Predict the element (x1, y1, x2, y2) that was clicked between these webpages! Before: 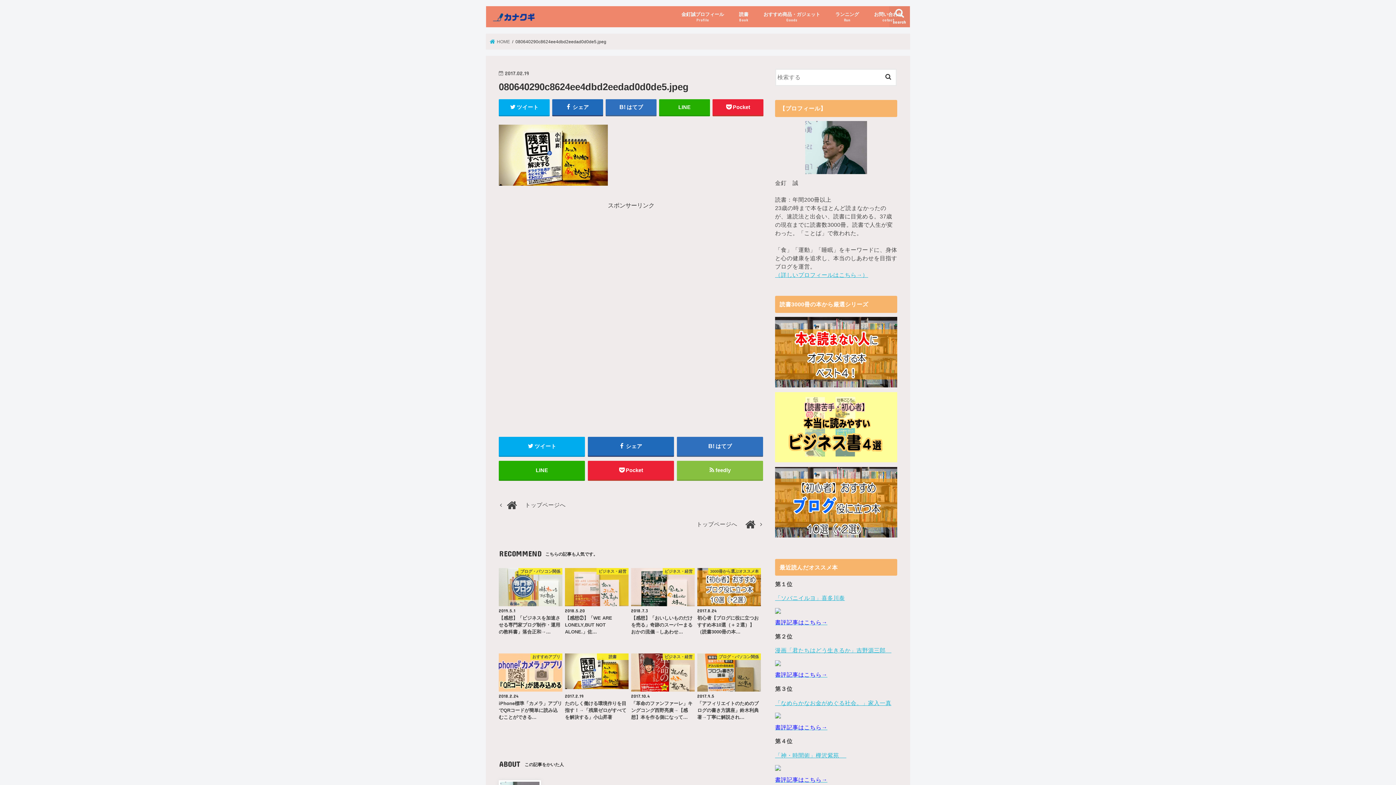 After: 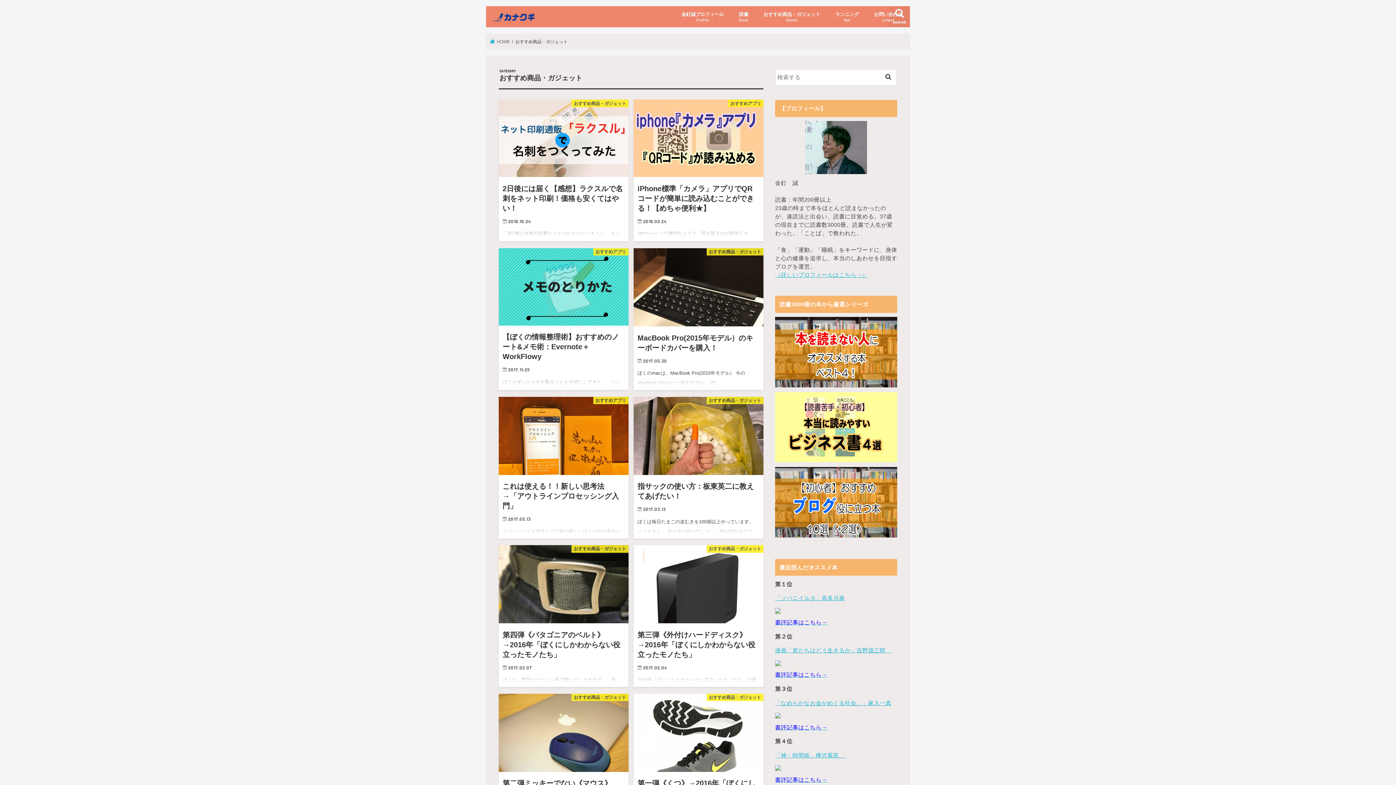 Action: label: おすすめ商品・ガジェット
Goods bbox: (756, 6, 828, 27)